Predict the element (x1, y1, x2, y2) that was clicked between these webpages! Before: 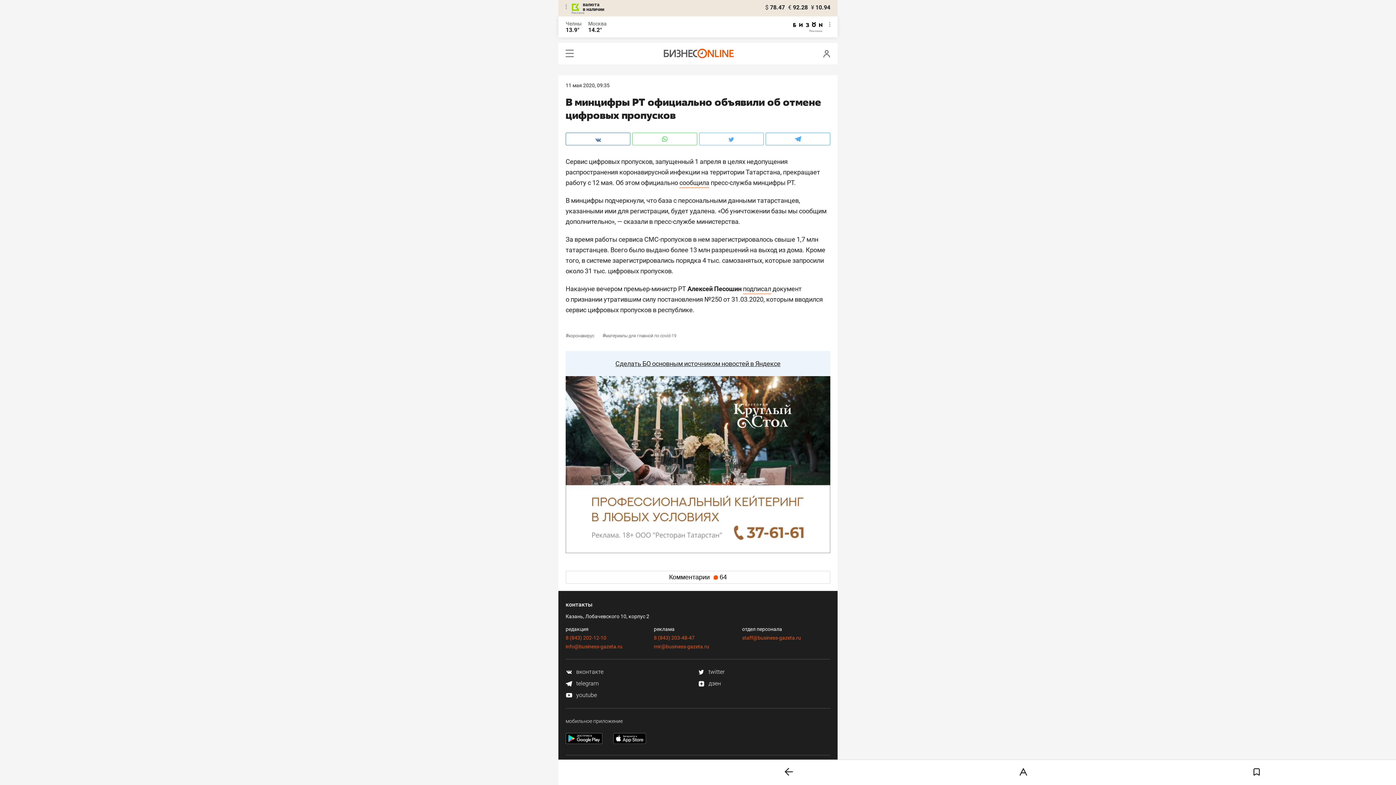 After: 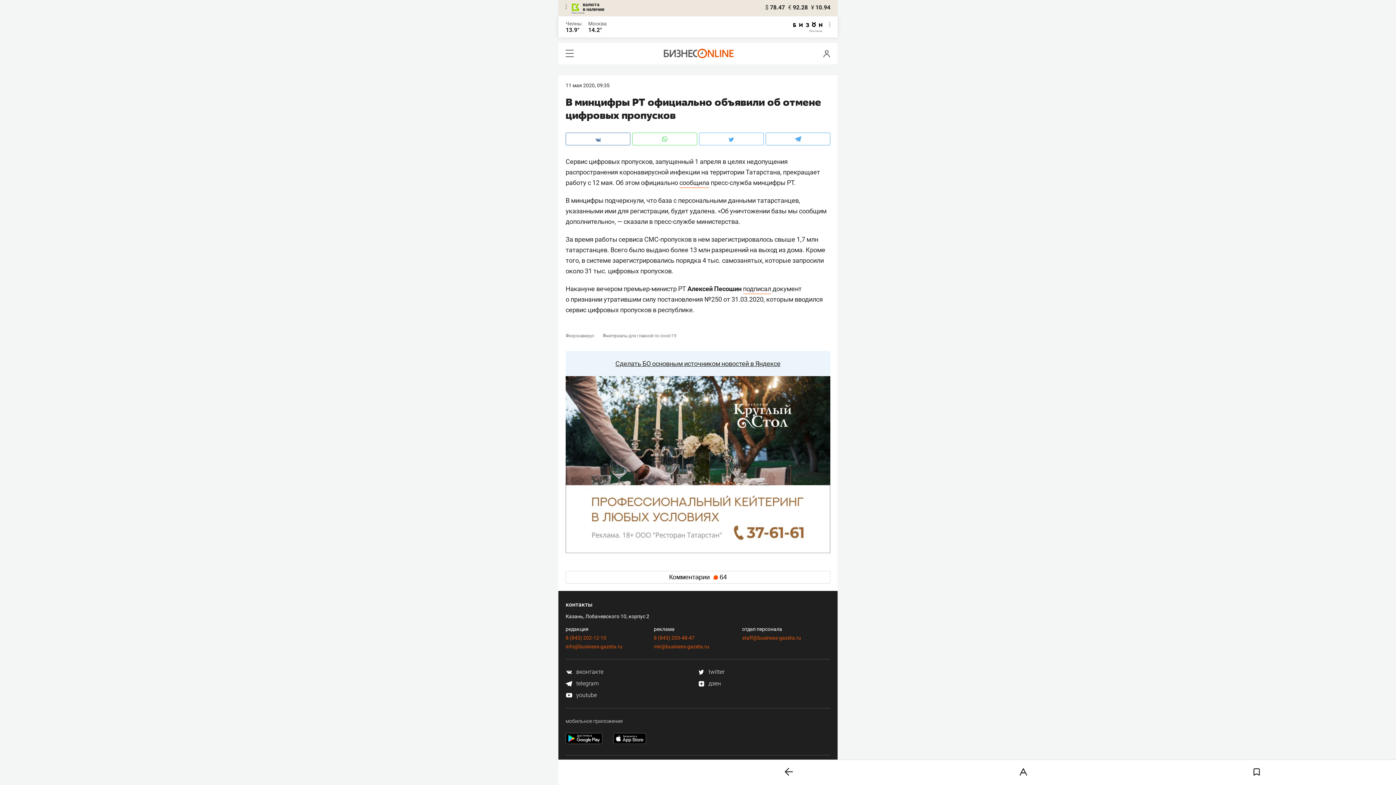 Action: label: mir@business-gazeta.ru bbox: (654, 643, 709, 649)